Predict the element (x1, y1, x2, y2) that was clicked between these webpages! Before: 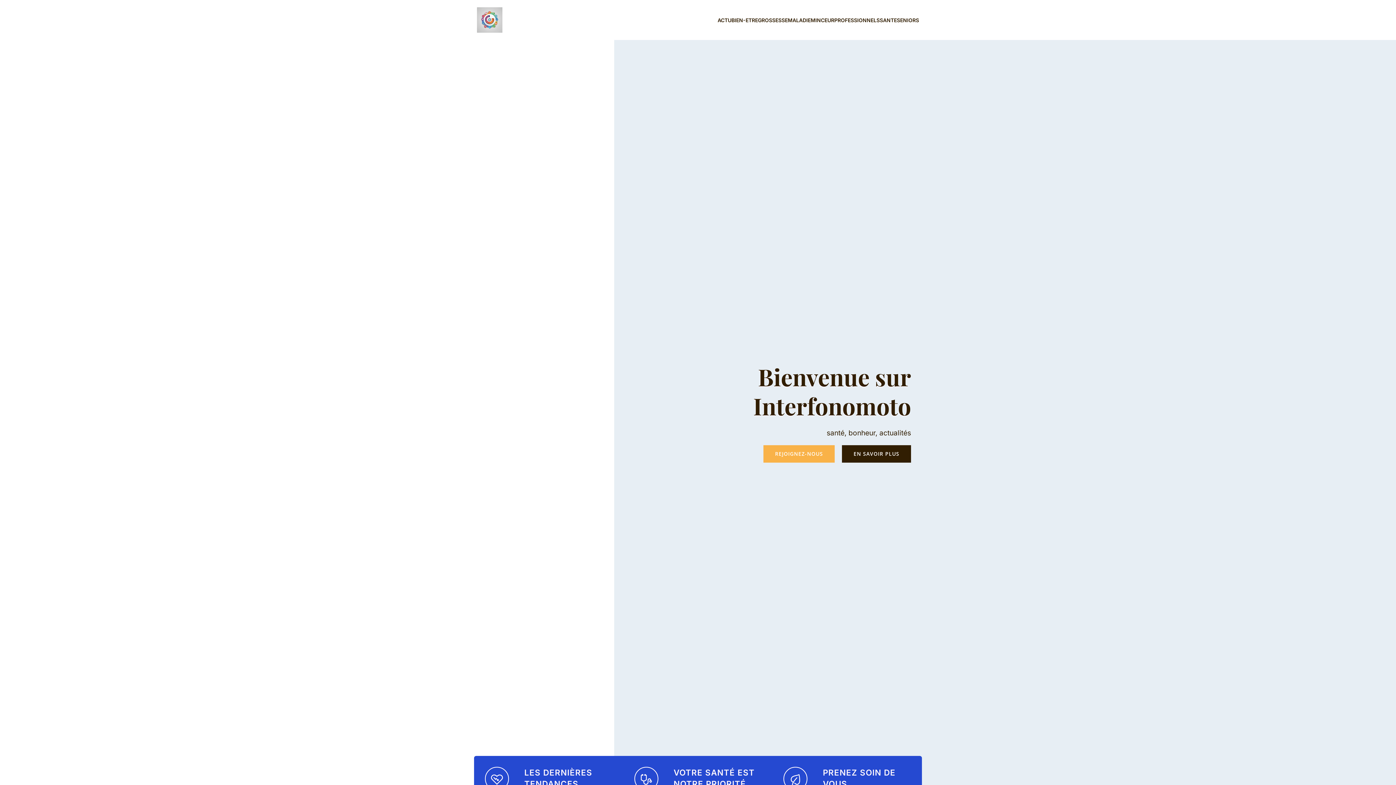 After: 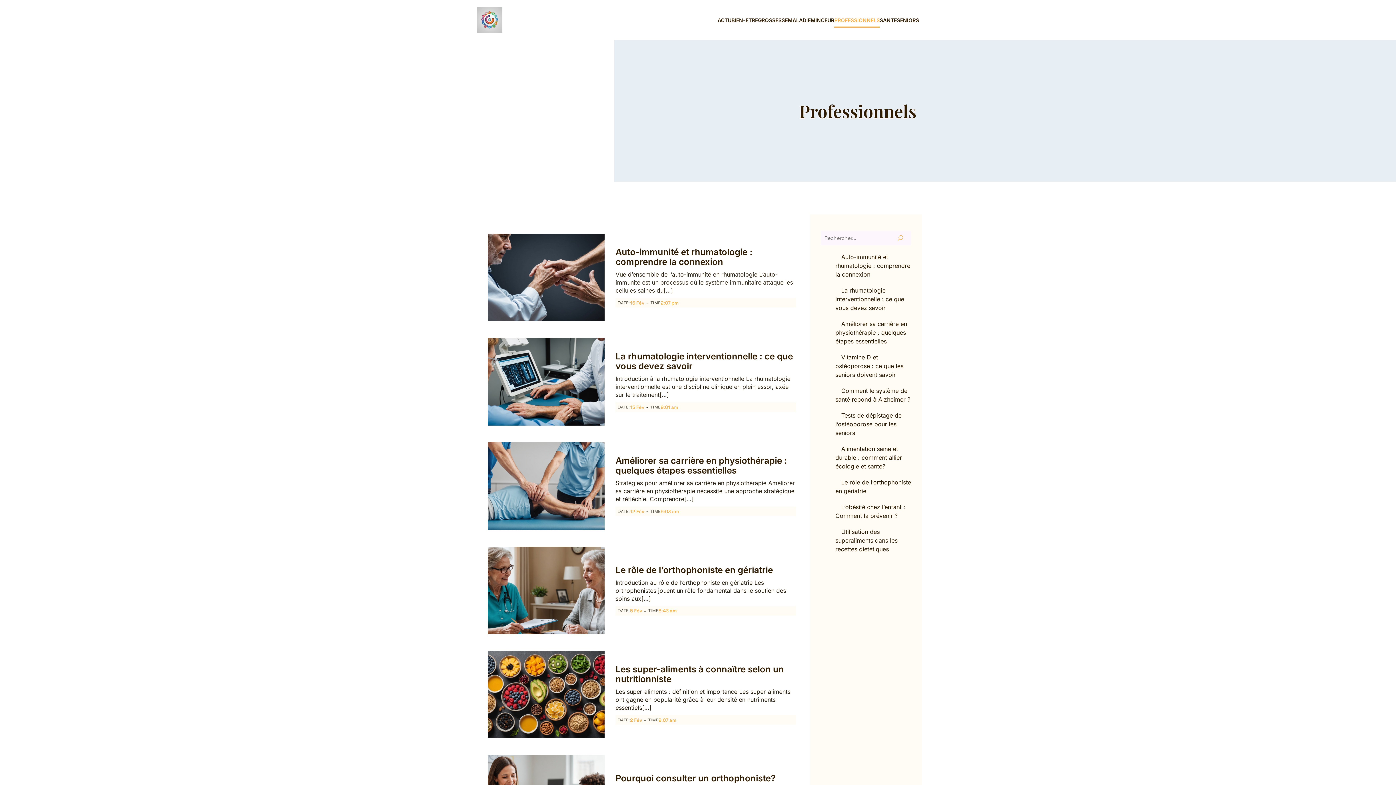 Action: bbox: (834, 12, 880, 27) label: PROFESSIONNELS